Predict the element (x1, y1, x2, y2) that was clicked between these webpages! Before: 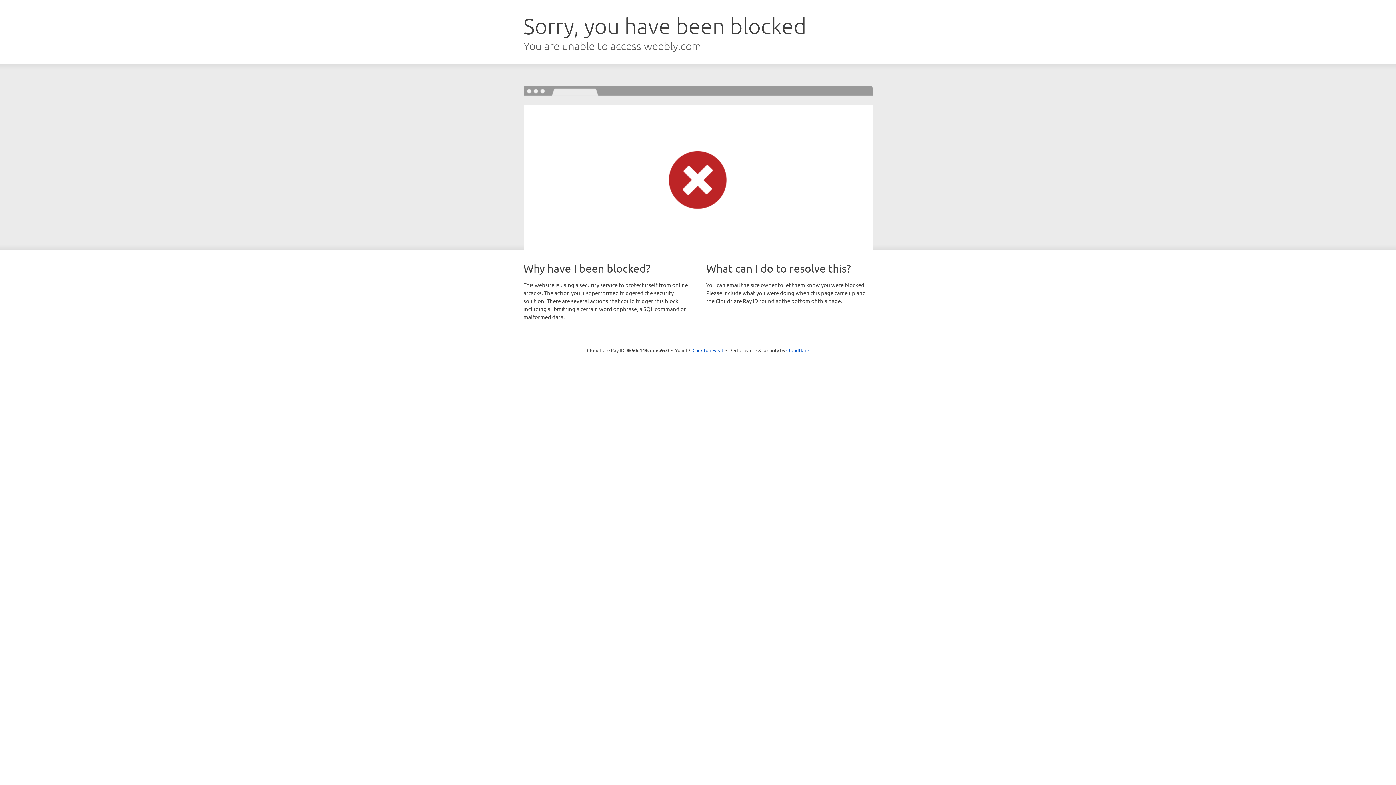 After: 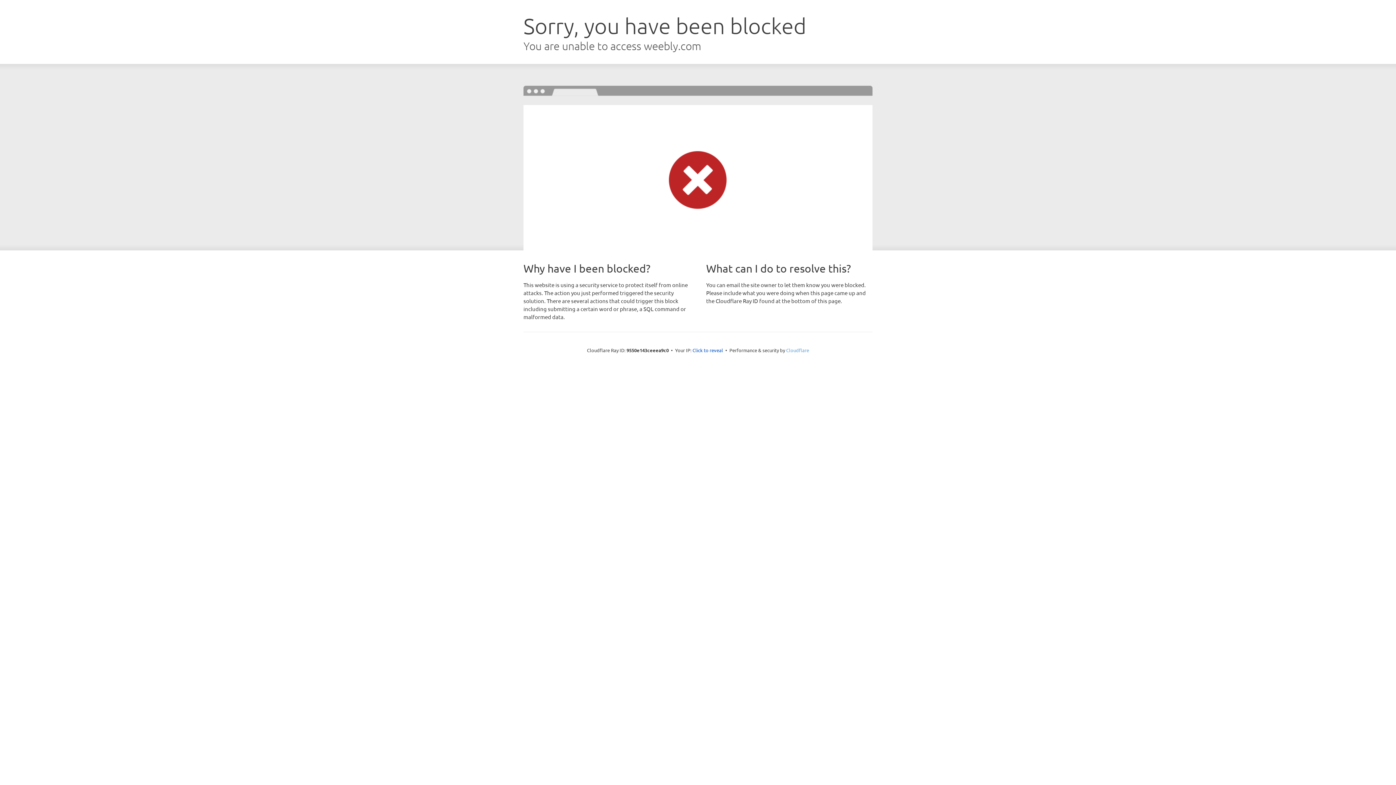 Action: bbox: (786, 347, 809, 353) label: Cloudflare